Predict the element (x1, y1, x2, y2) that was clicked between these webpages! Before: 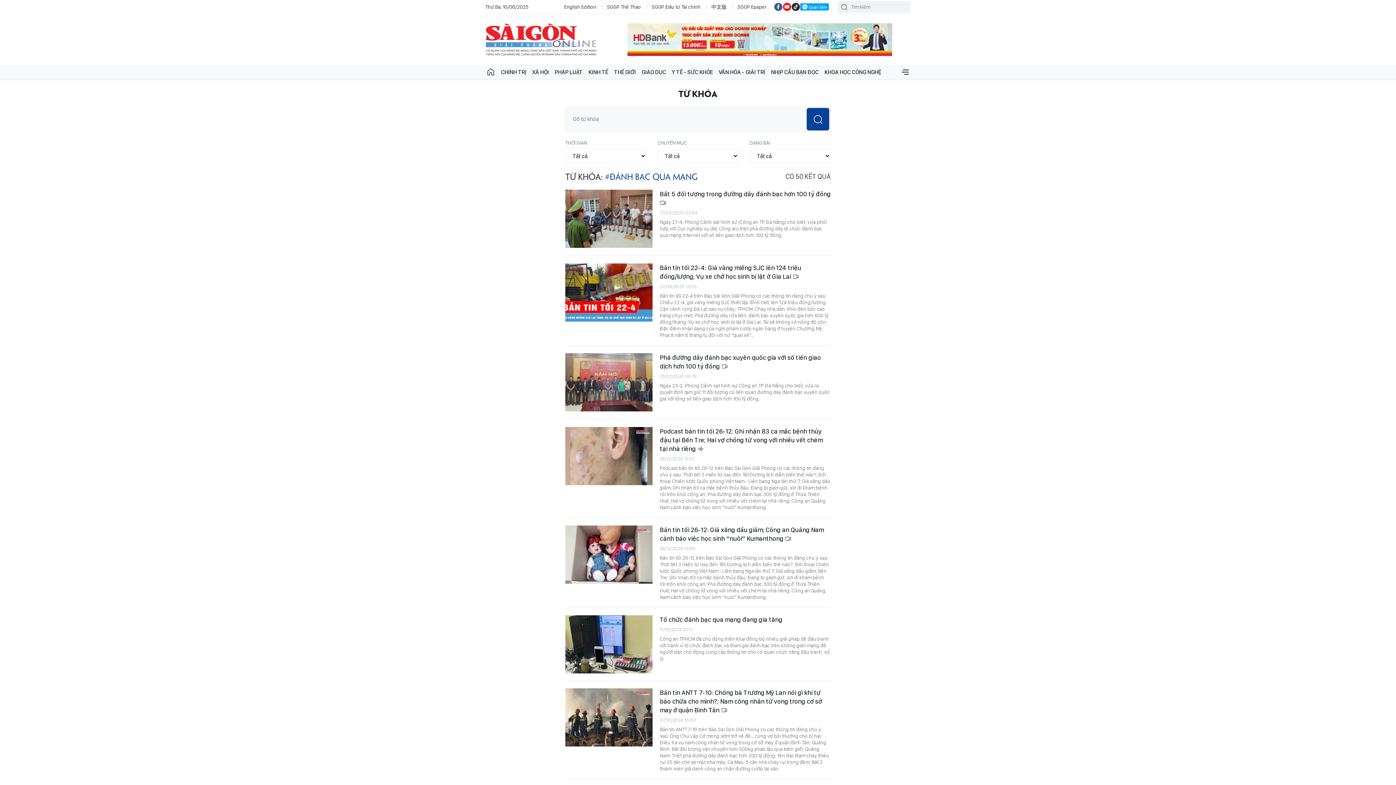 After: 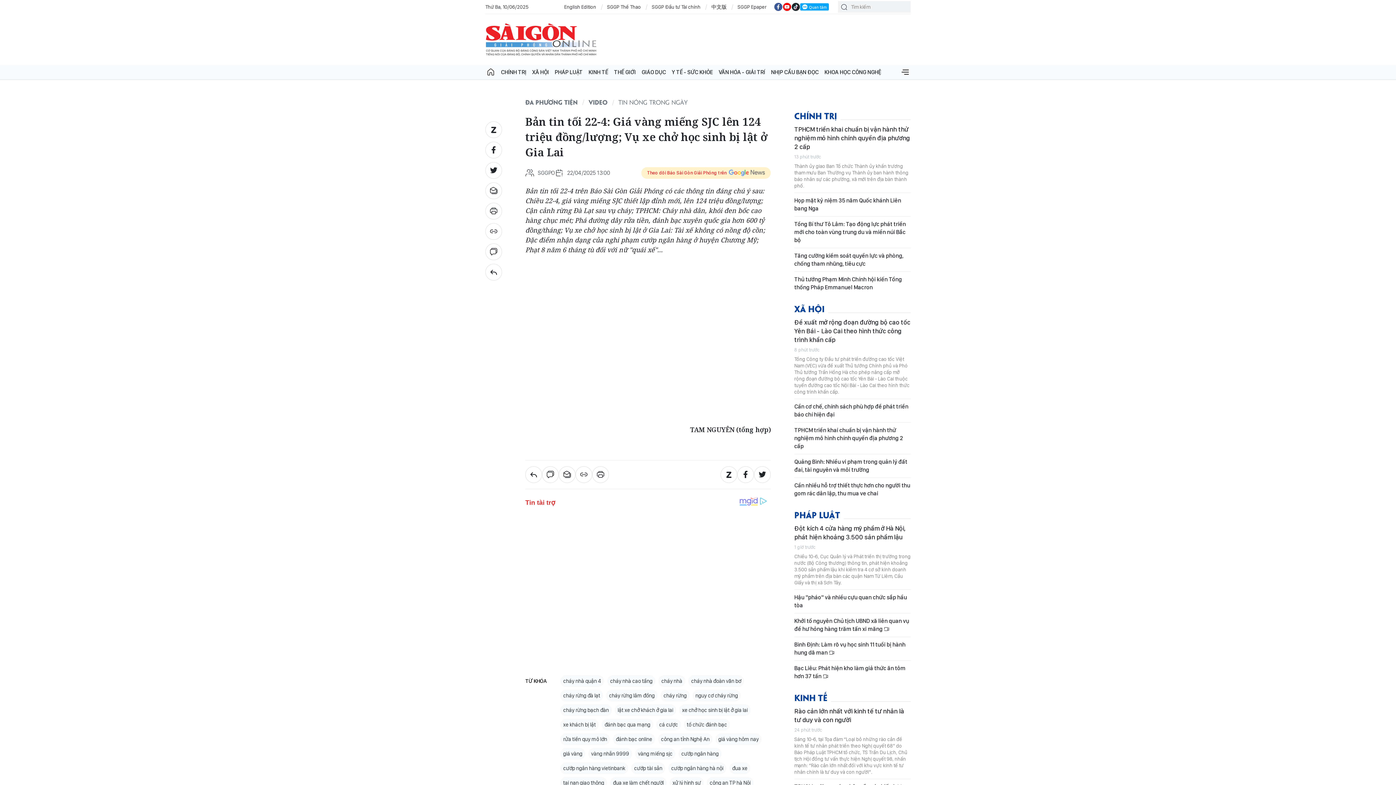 Action: bbox: (565, 263, 652, 321)